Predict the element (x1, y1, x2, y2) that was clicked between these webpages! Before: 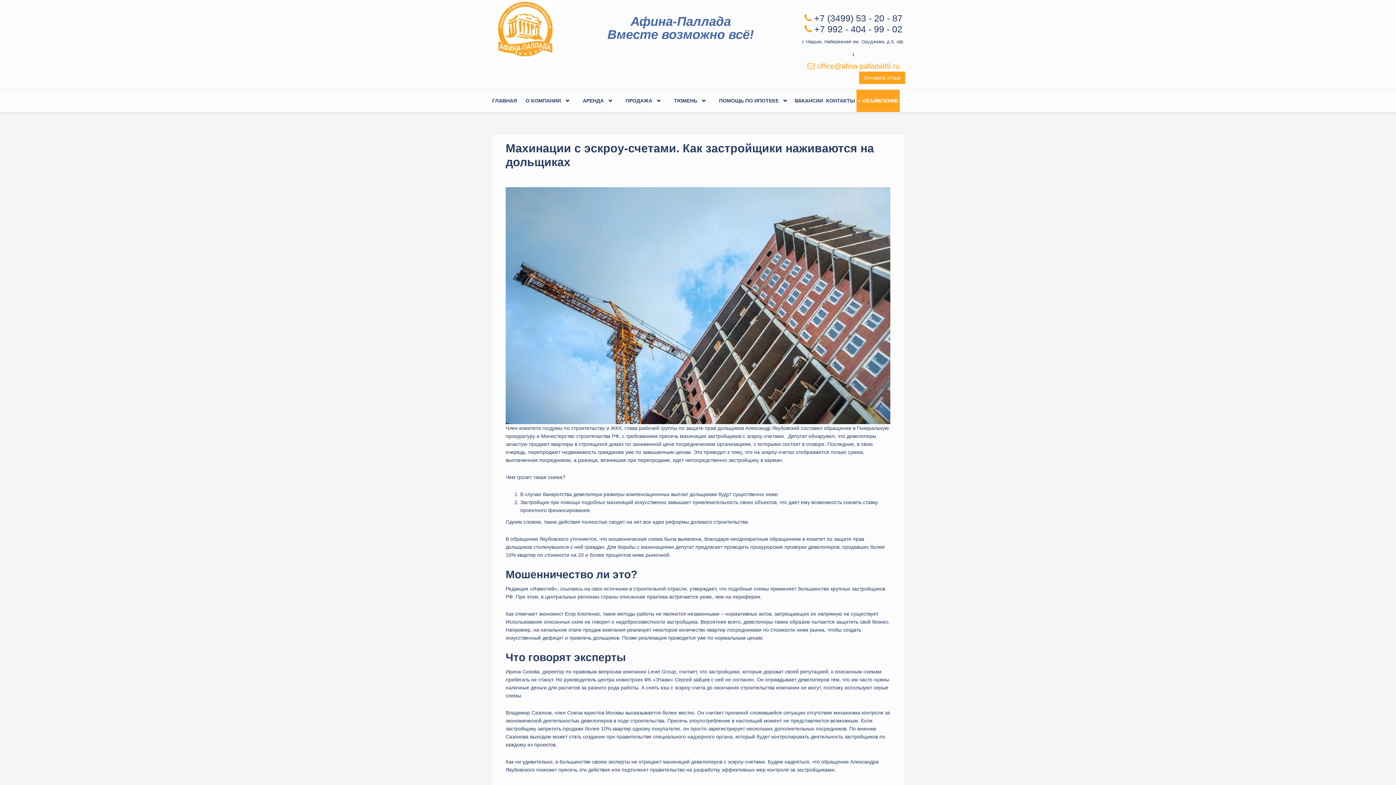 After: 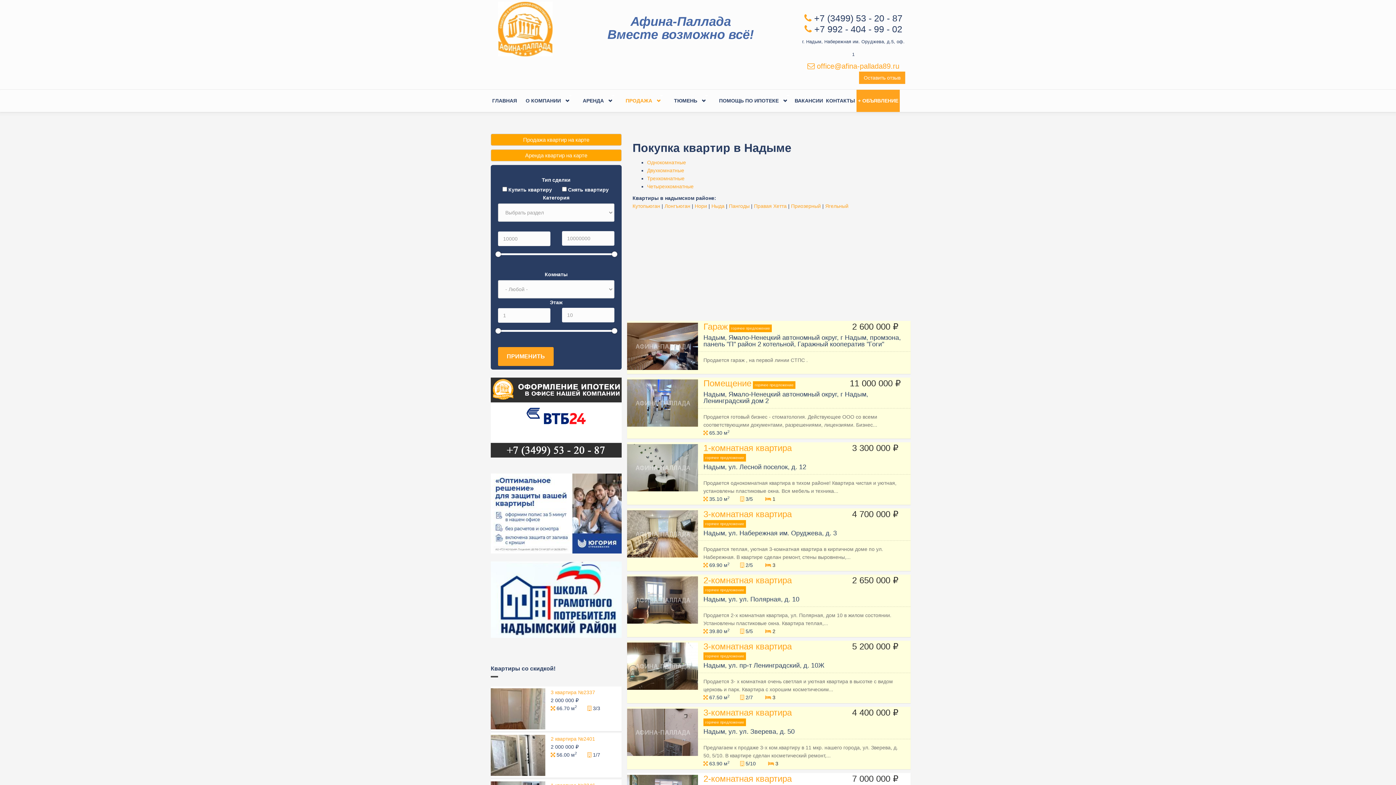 Action: bbox: (618, 89, 666, 112) label: ПРОДАЖА
»